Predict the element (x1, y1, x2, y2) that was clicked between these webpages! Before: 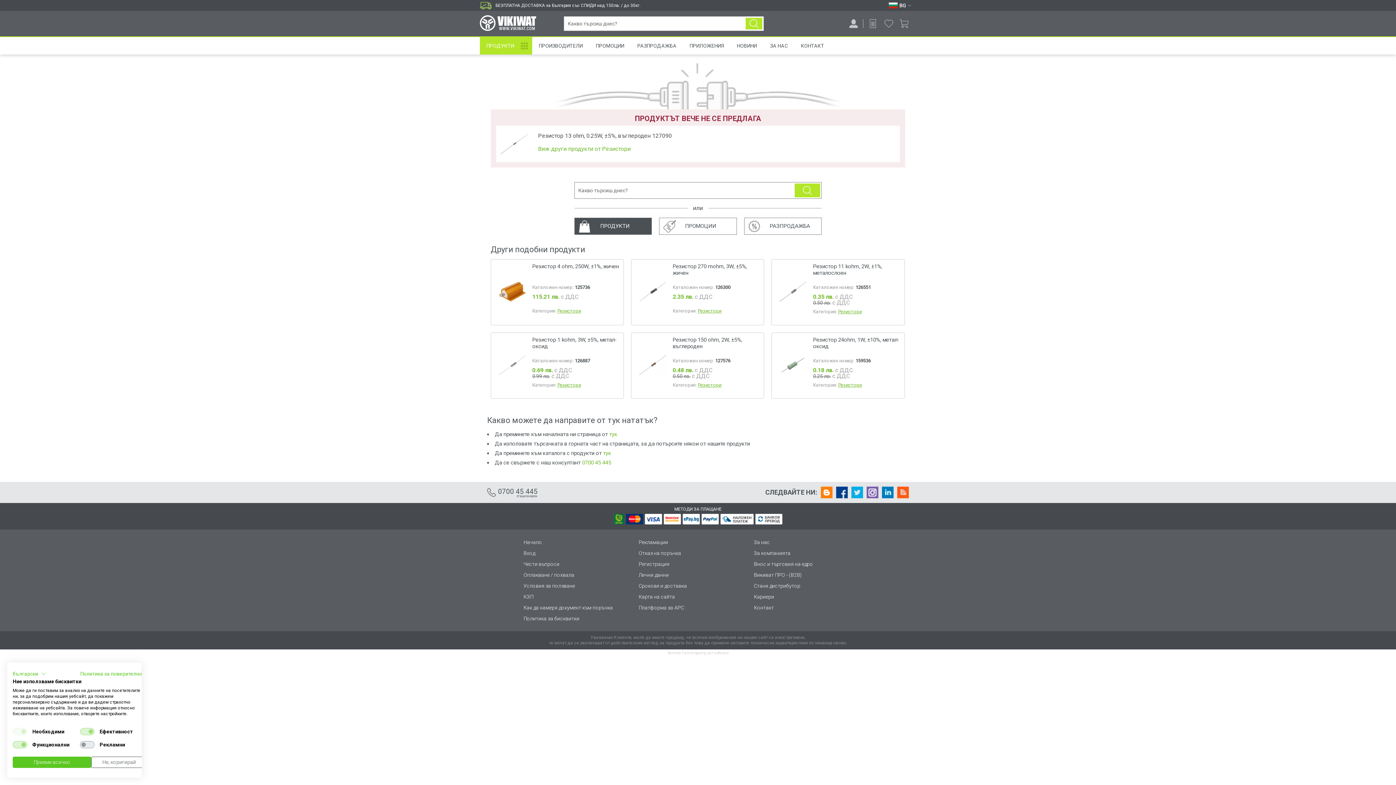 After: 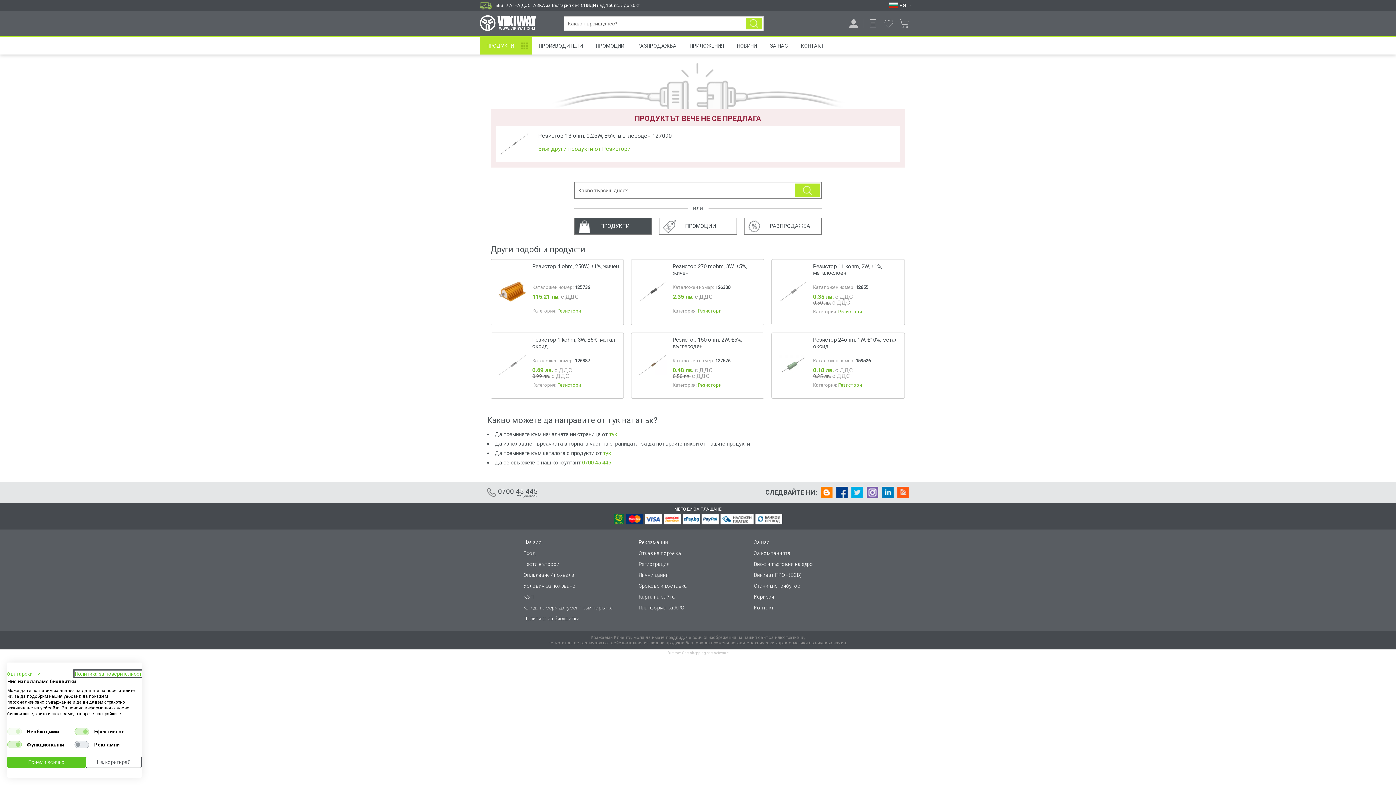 Action: bbox: (80, 671, 147, 677) label: Политика за поверителност. Външна връзка. Отваря се в нов раздел или прозорец.